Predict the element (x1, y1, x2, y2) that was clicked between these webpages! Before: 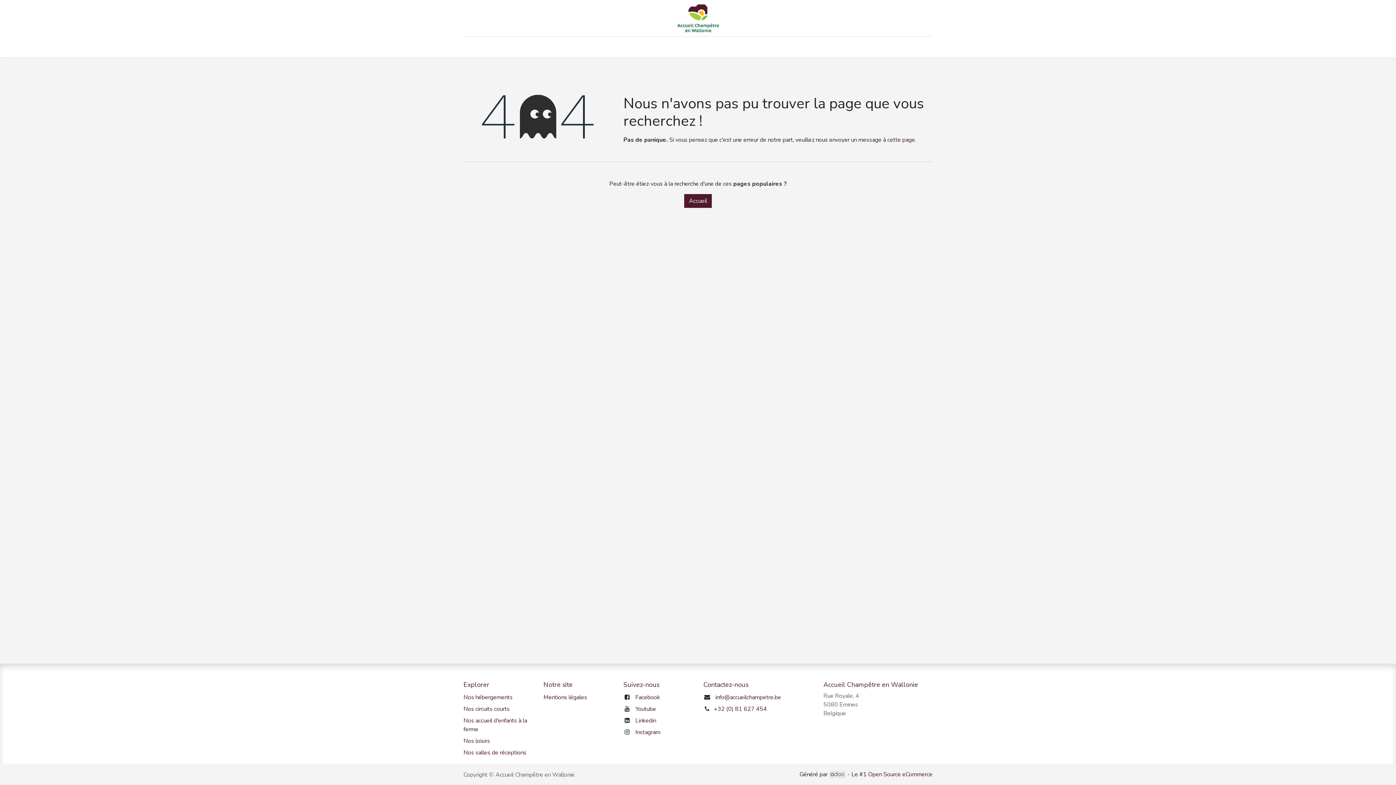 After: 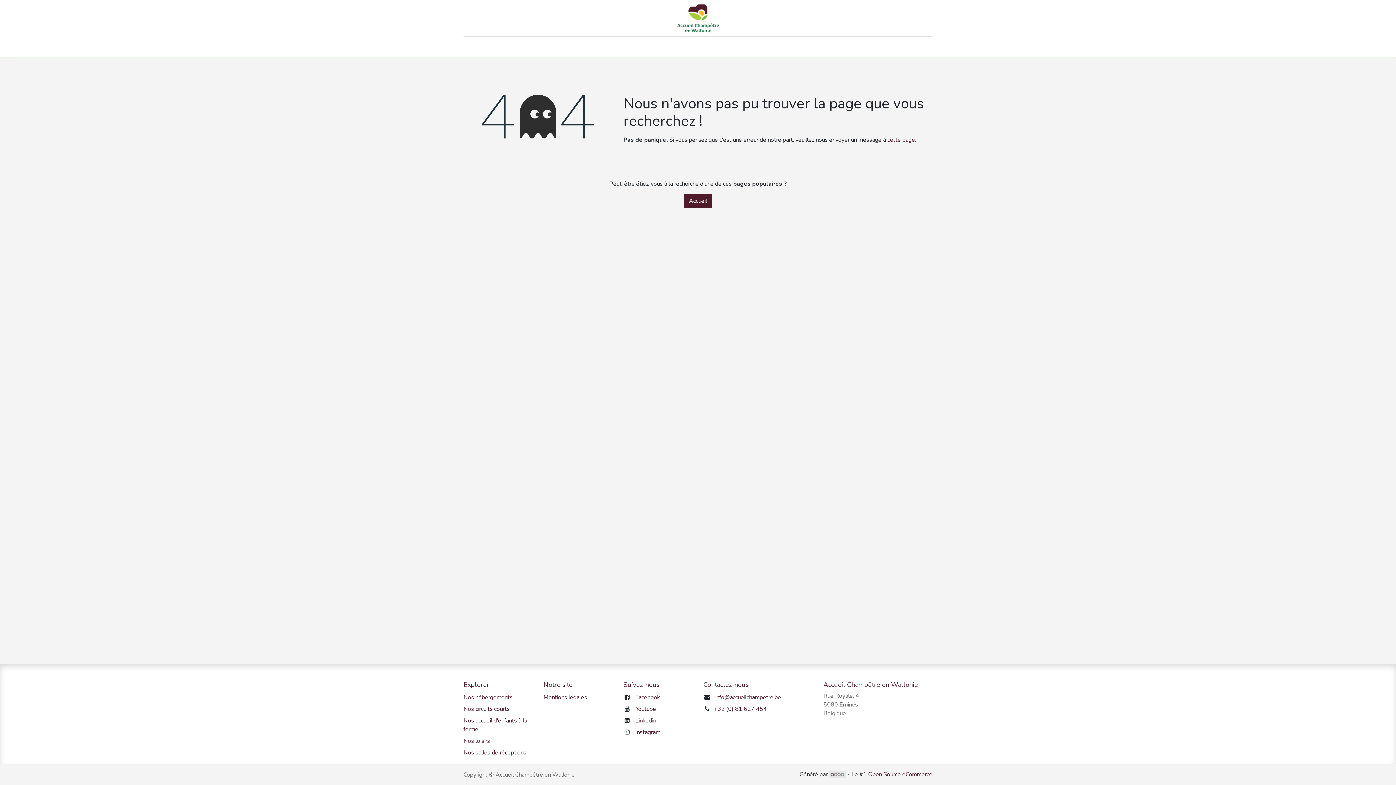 Action: label: Notre site pro bbox: (800, 39, 842, 54)